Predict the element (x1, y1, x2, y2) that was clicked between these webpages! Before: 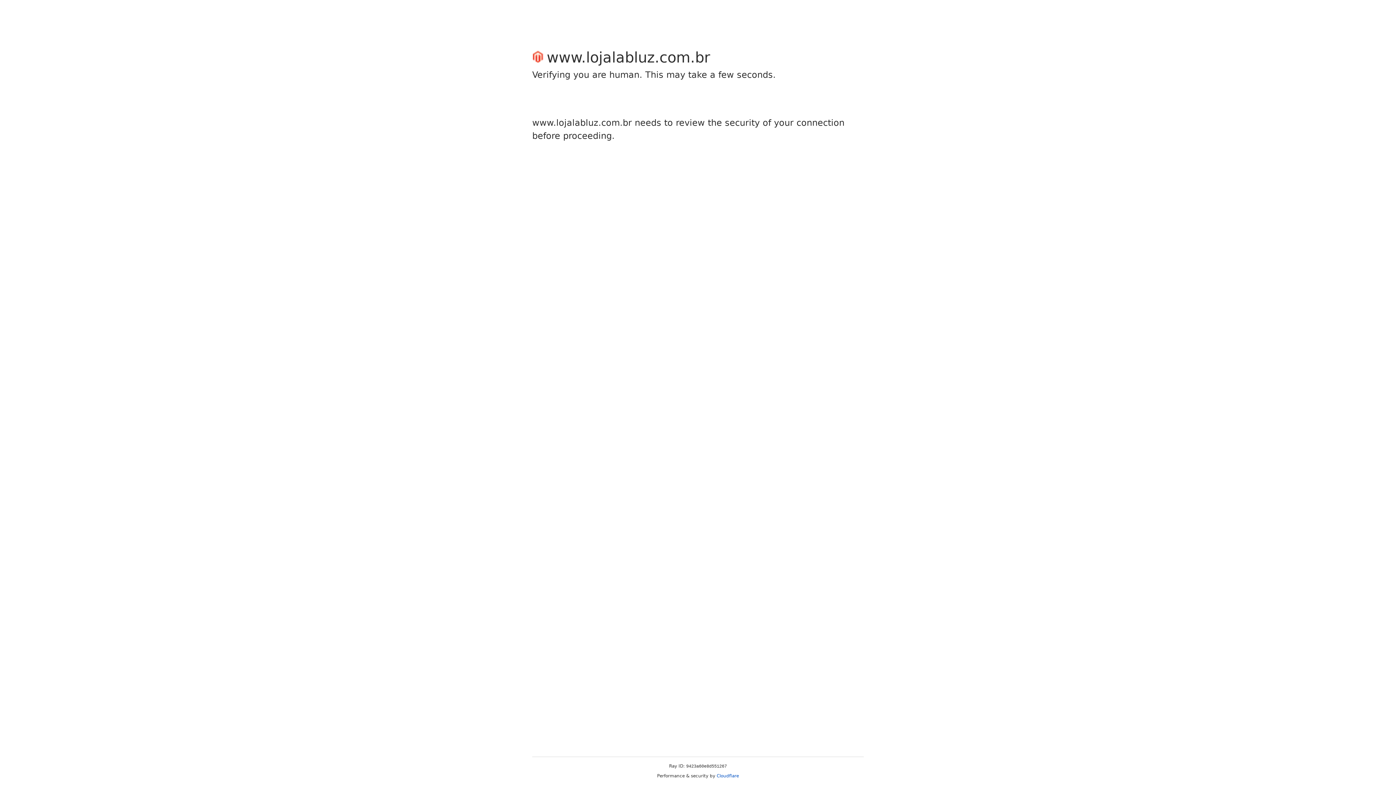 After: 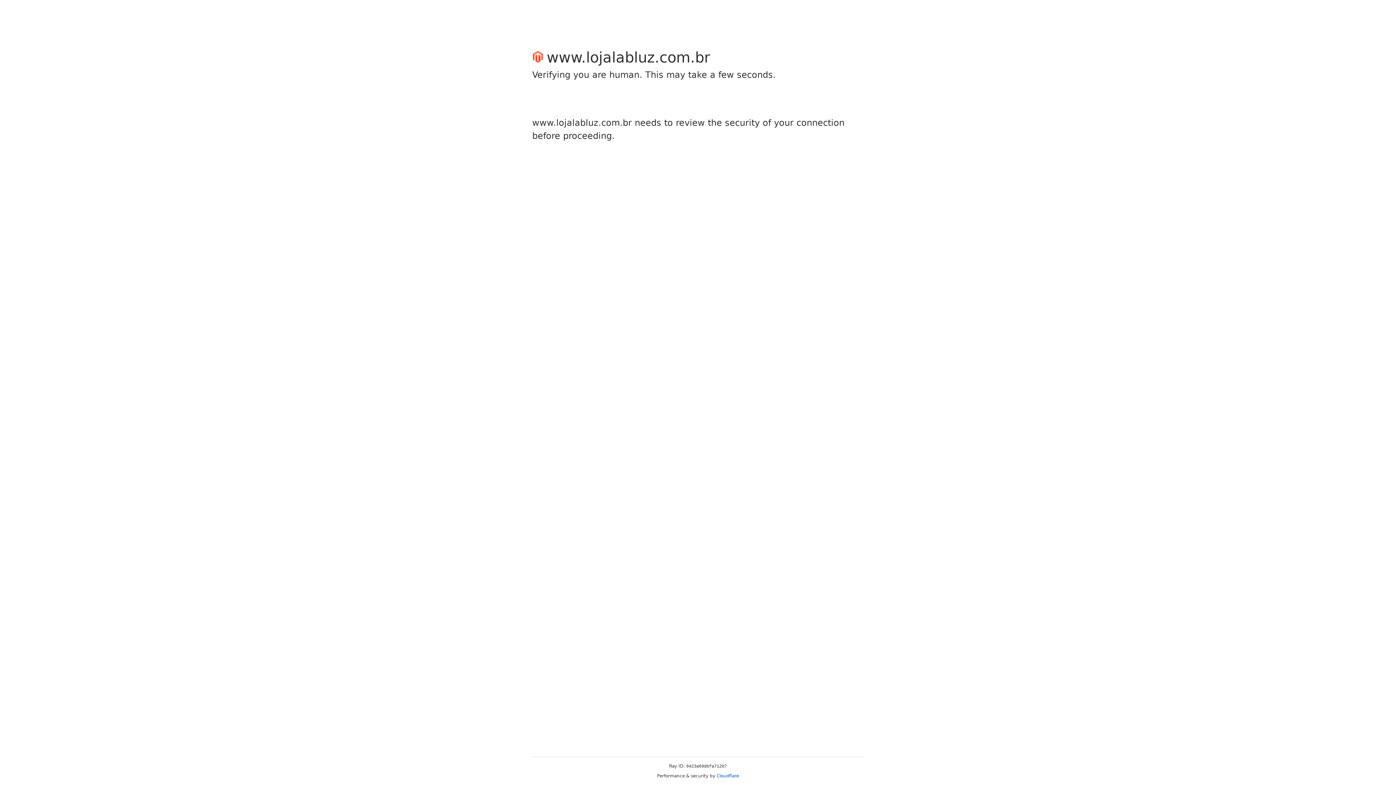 Action: bbox: (716, 773, 739, 778) label: Cloudflare